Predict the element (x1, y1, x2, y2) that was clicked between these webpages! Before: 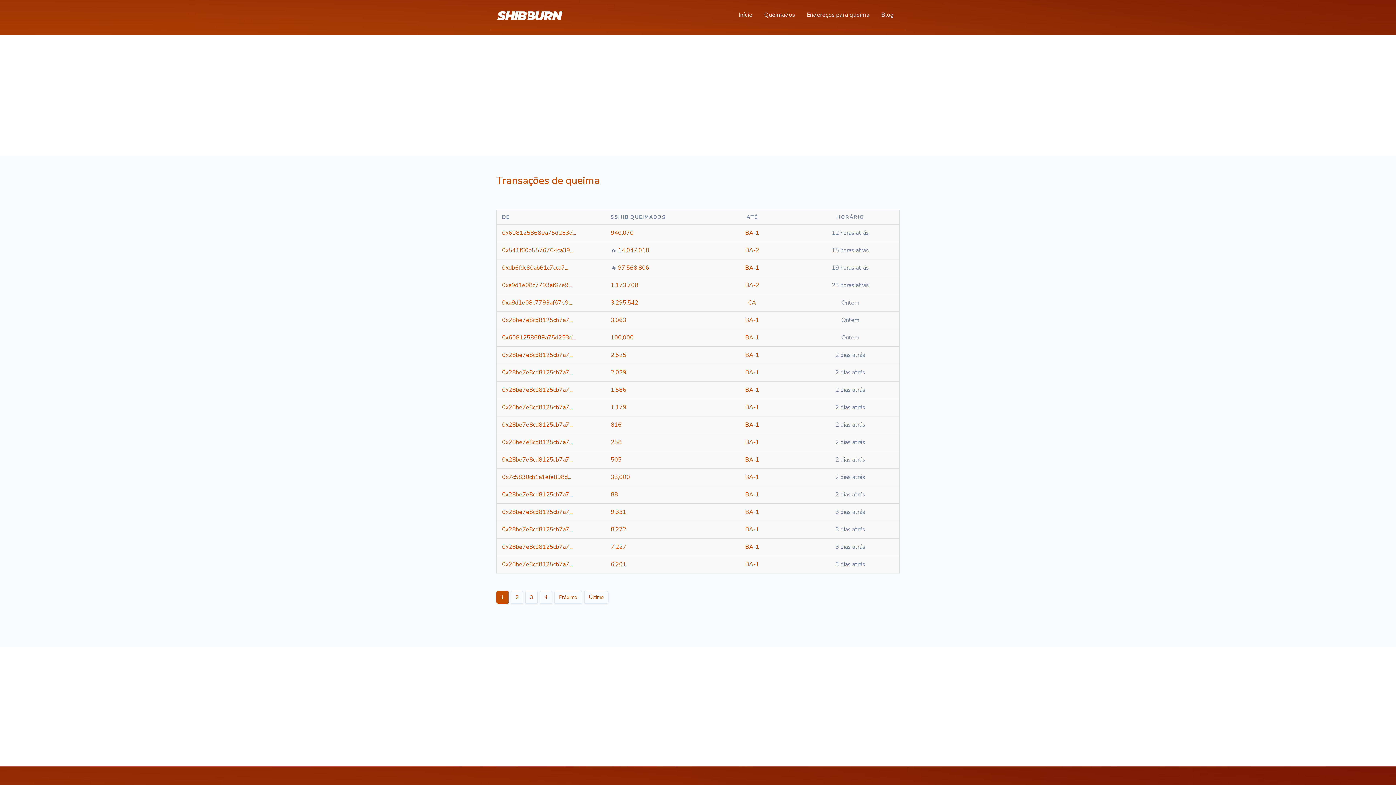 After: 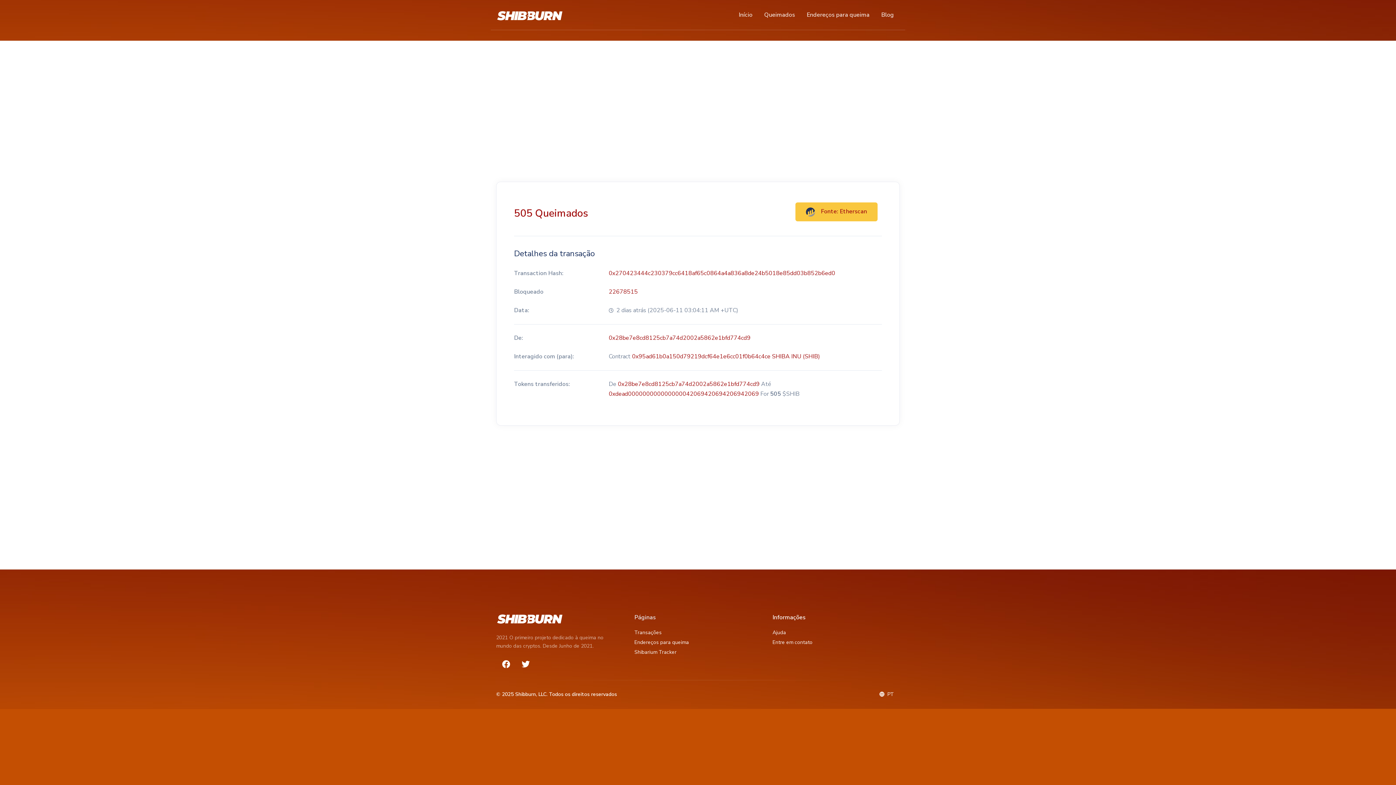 Action: label: 505 bbox: (610, 455, 621, 463)